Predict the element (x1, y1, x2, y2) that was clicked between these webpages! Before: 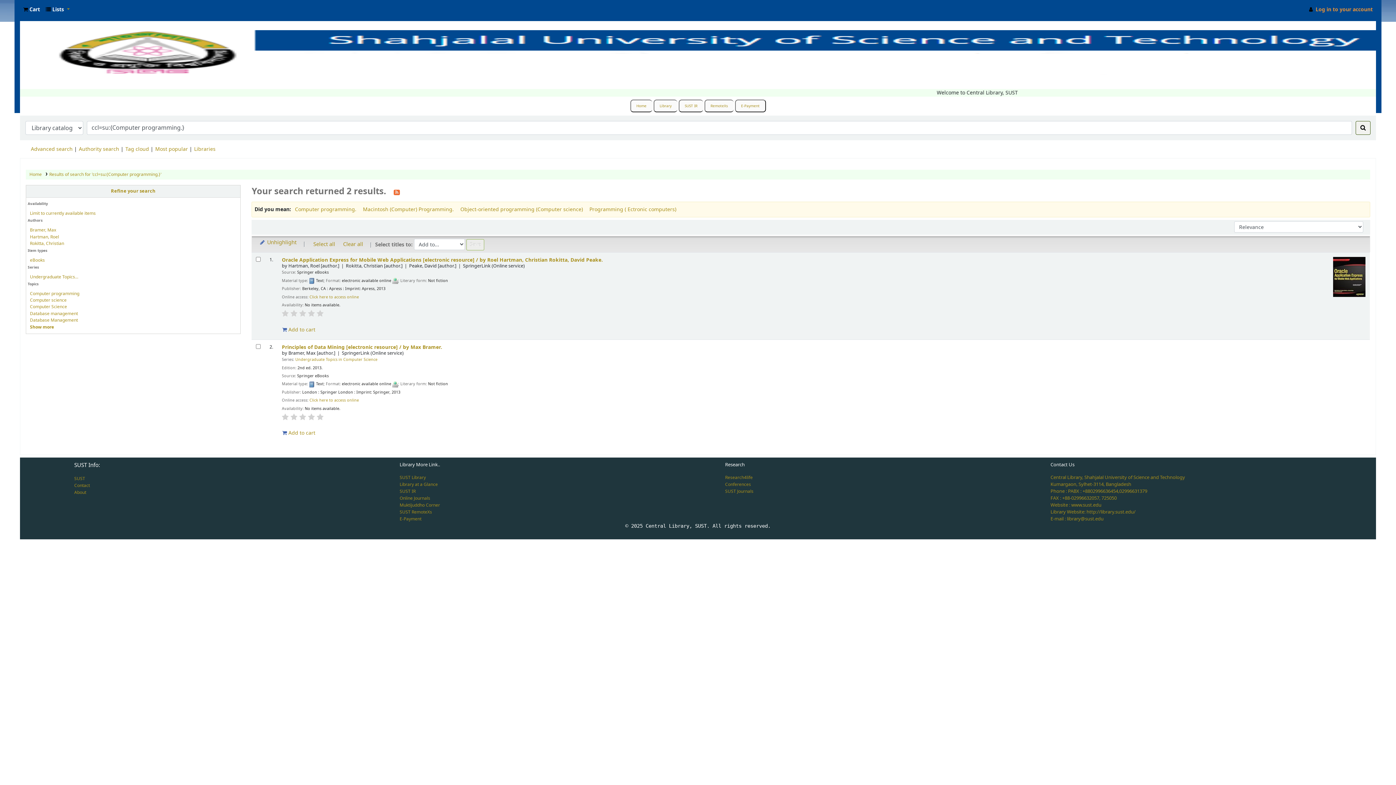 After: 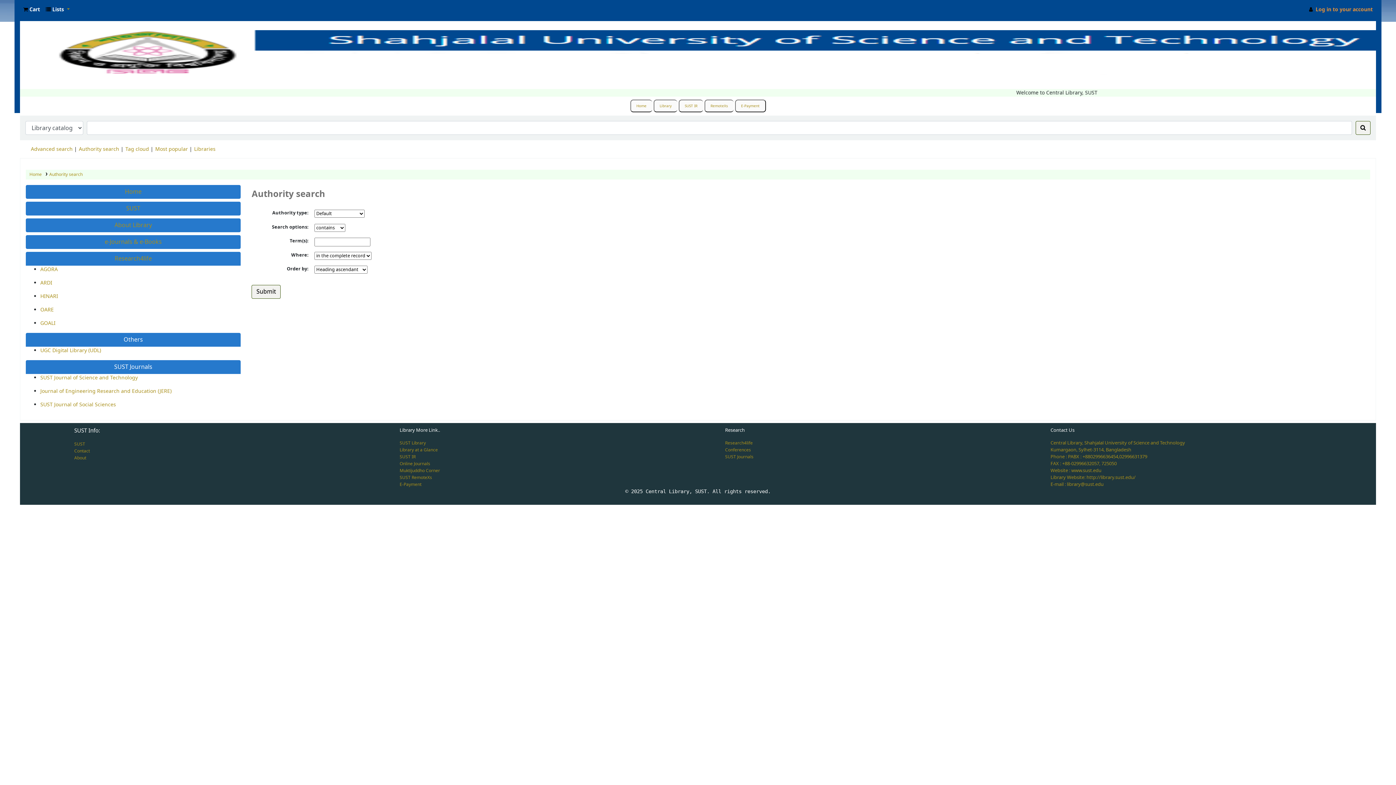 Action: bbox: (78, 145, 119, 153) label: Authority search